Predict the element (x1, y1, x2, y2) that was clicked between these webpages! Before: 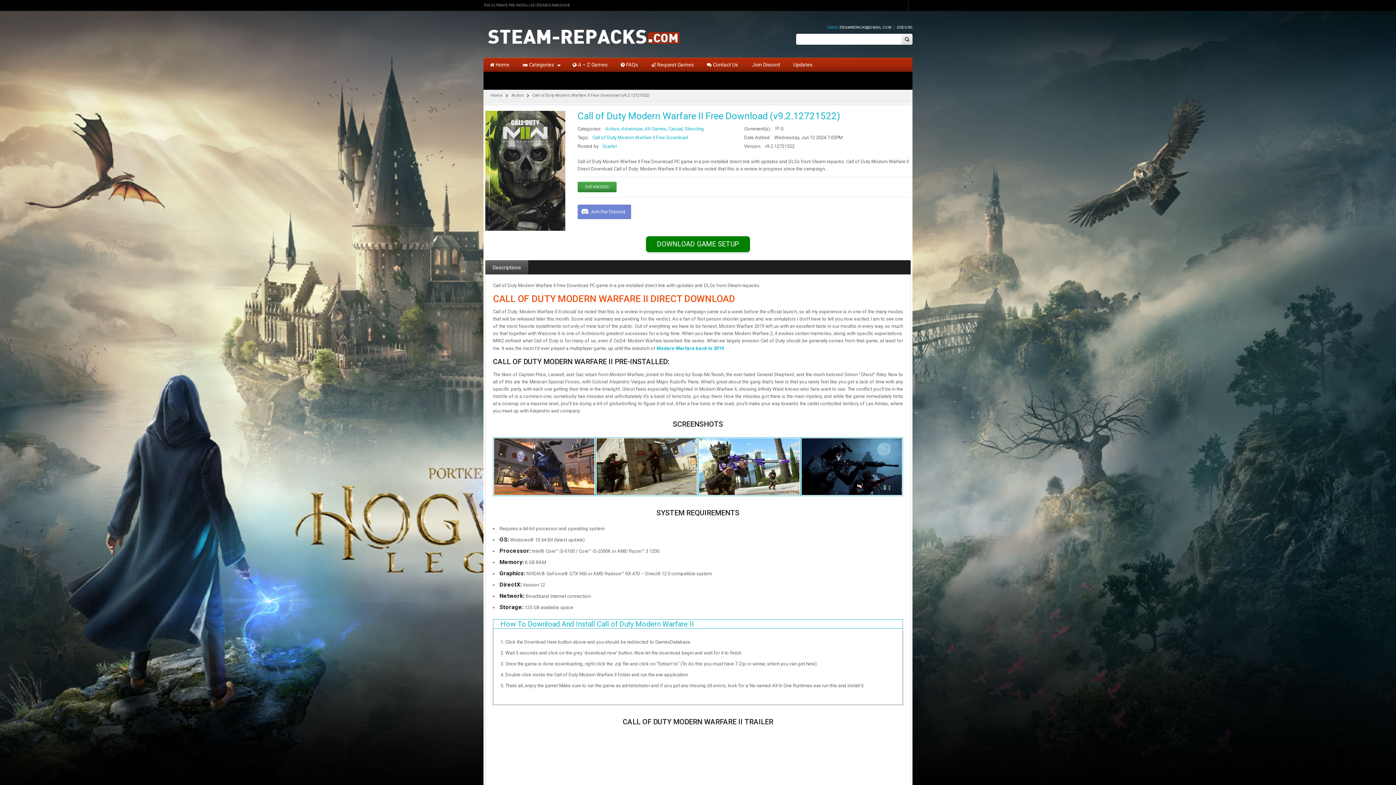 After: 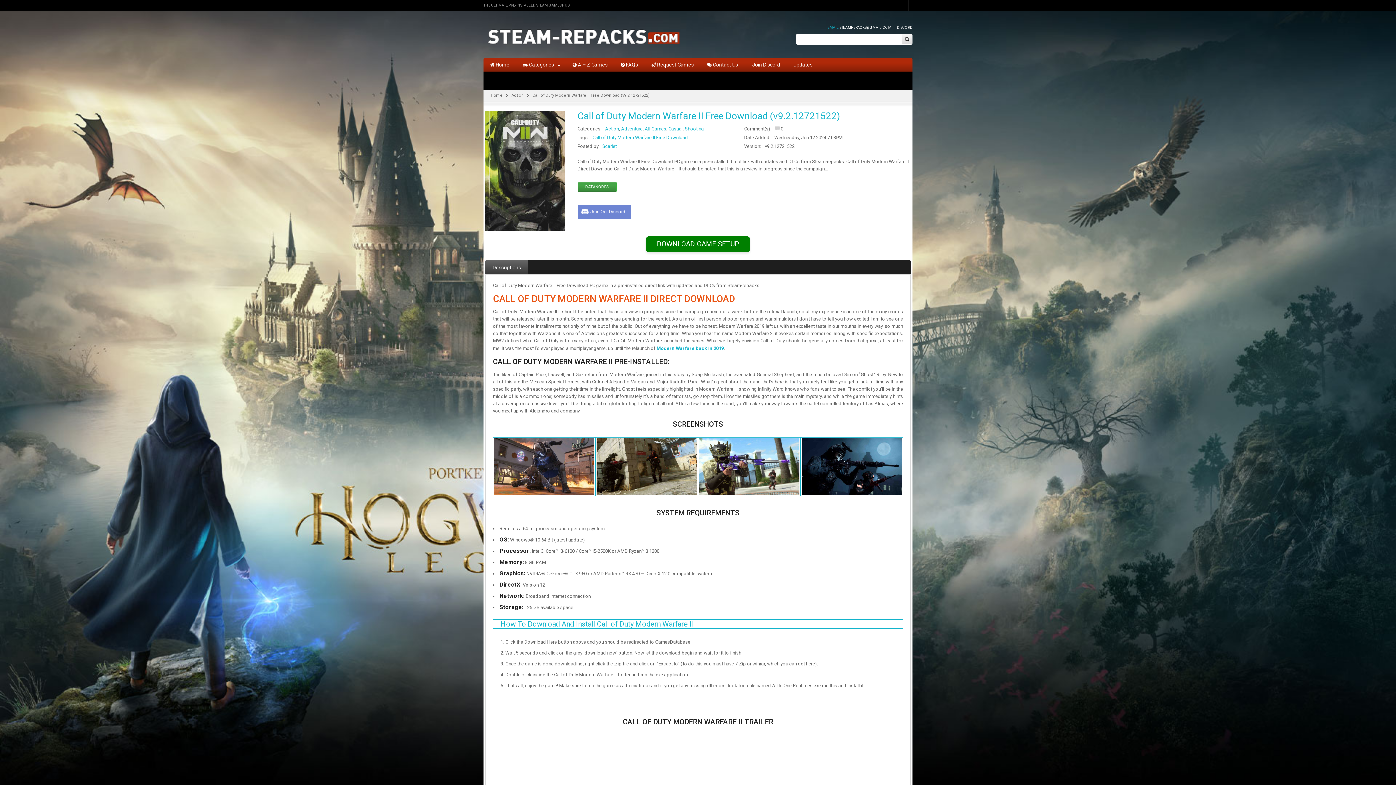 Action: bbox: (646, 242, 750, 247) label: DOWNLOAD GAME SETUP